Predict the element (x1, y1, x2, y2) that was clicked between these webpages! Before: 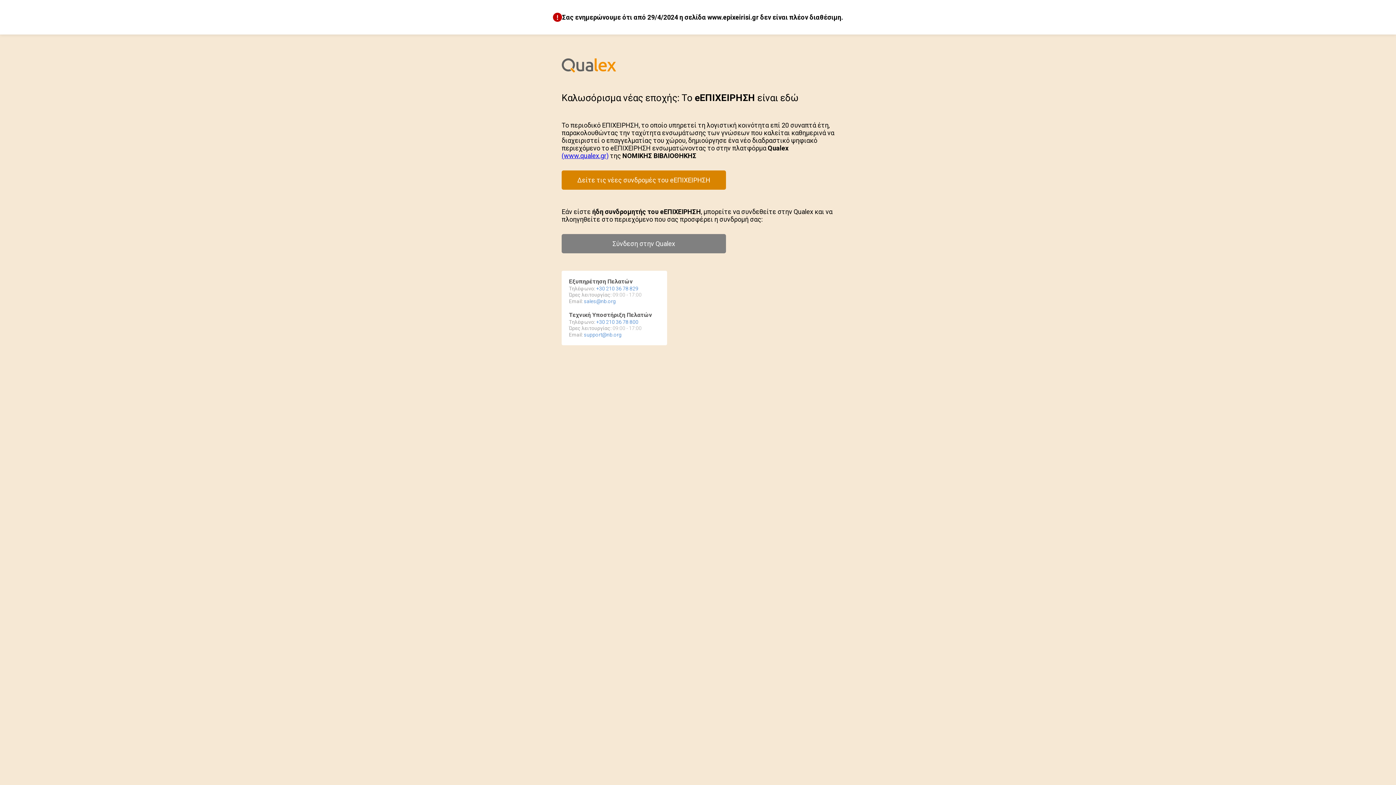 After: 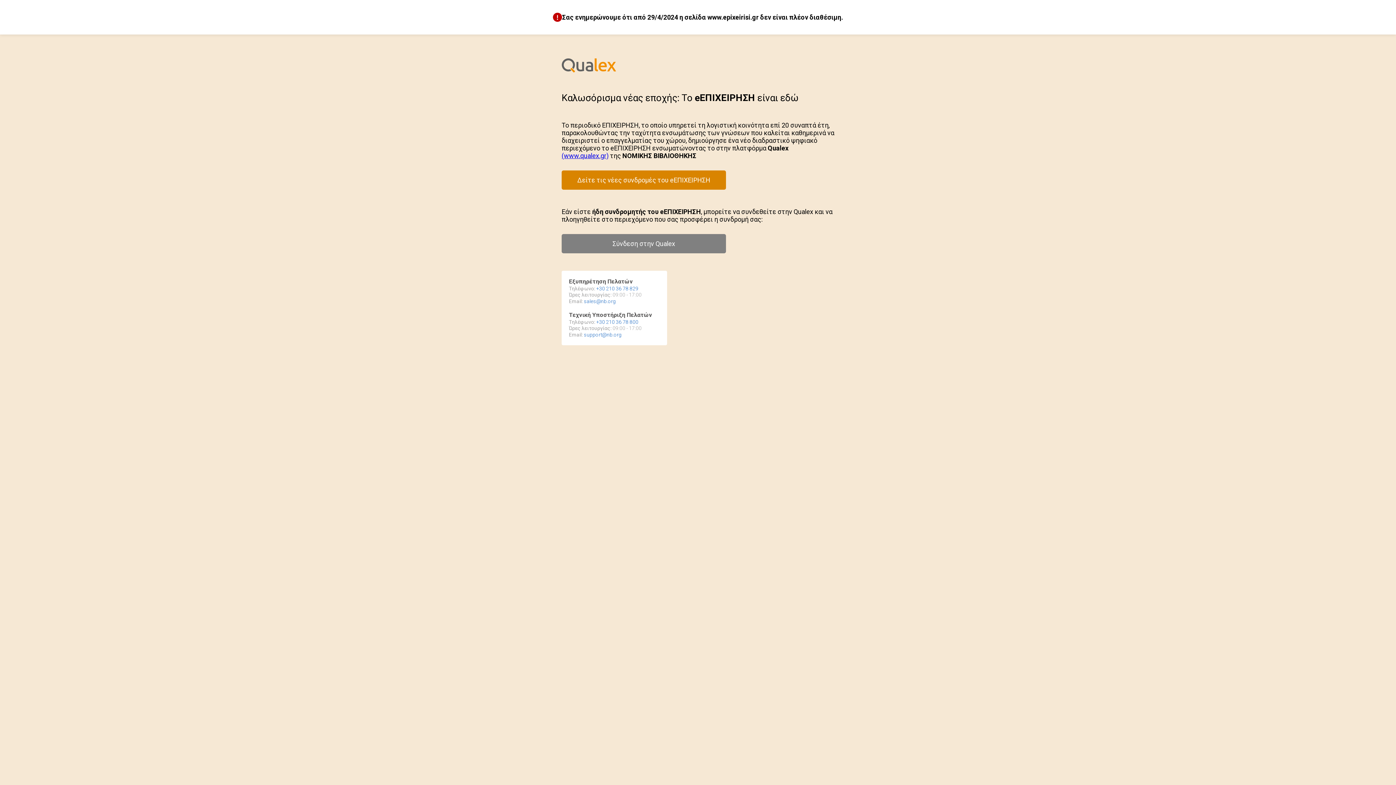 Action: label: support@nb.org bbox: (584, 332, 621, 337)